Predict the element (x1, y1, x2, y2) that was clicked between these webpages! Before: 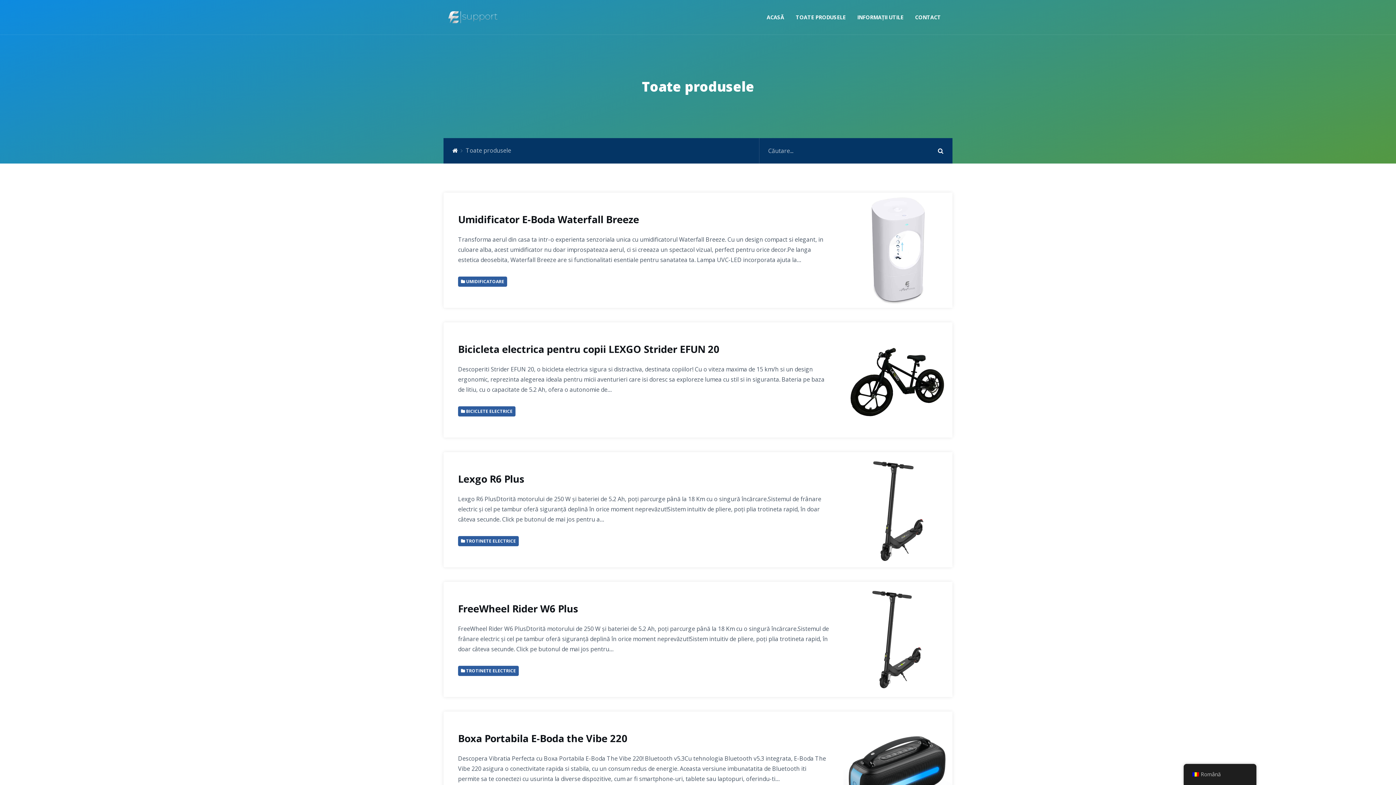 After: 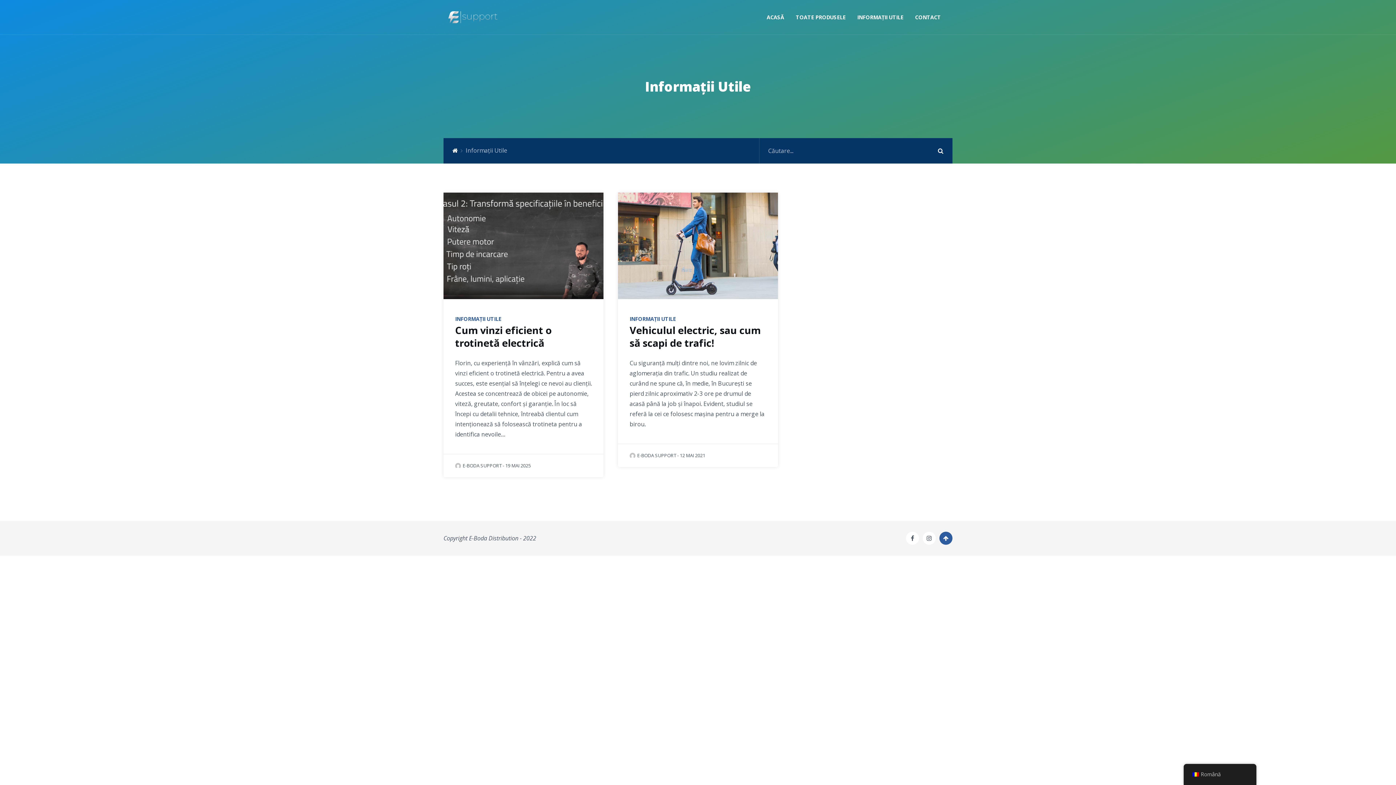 Action: bbox: (851, 6, 909, 27) label: INFORMAȚII UTILE